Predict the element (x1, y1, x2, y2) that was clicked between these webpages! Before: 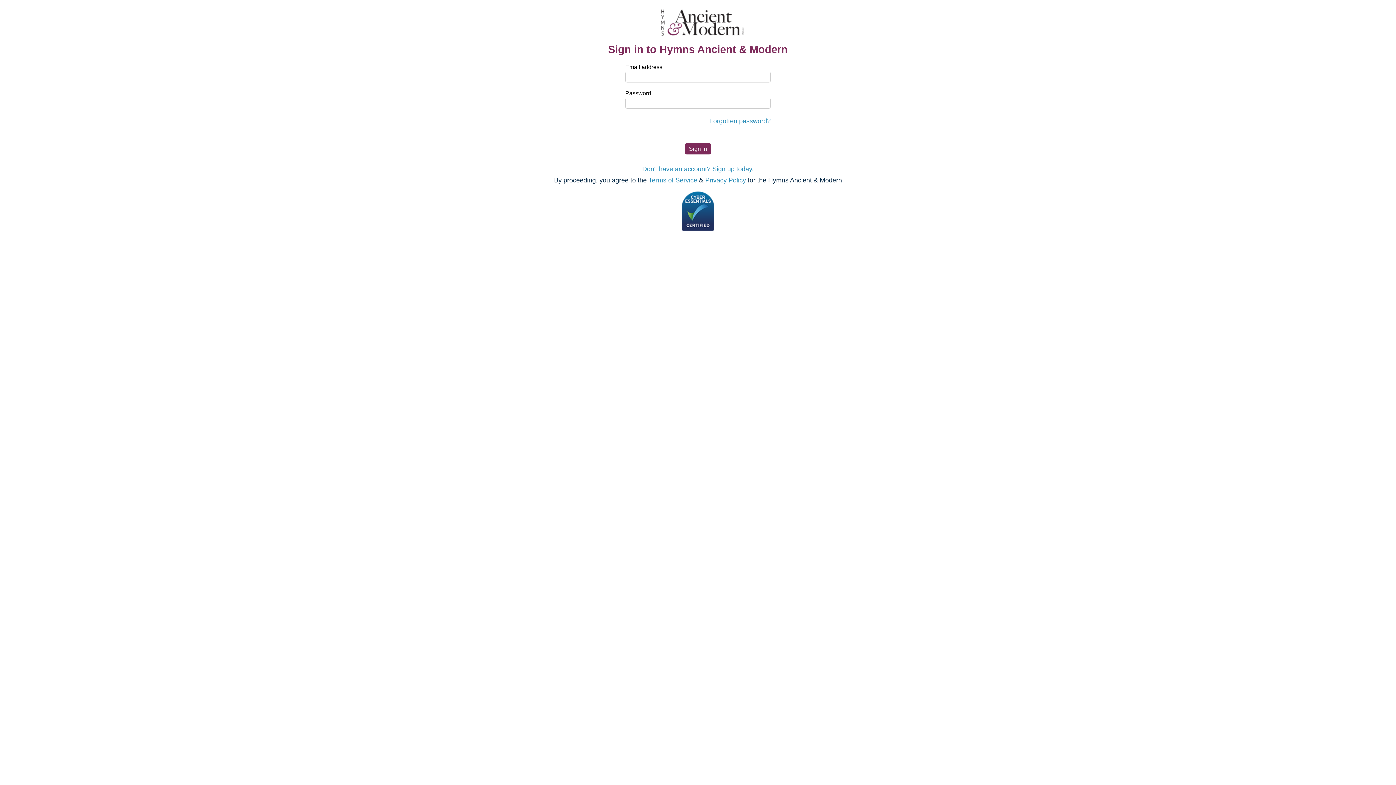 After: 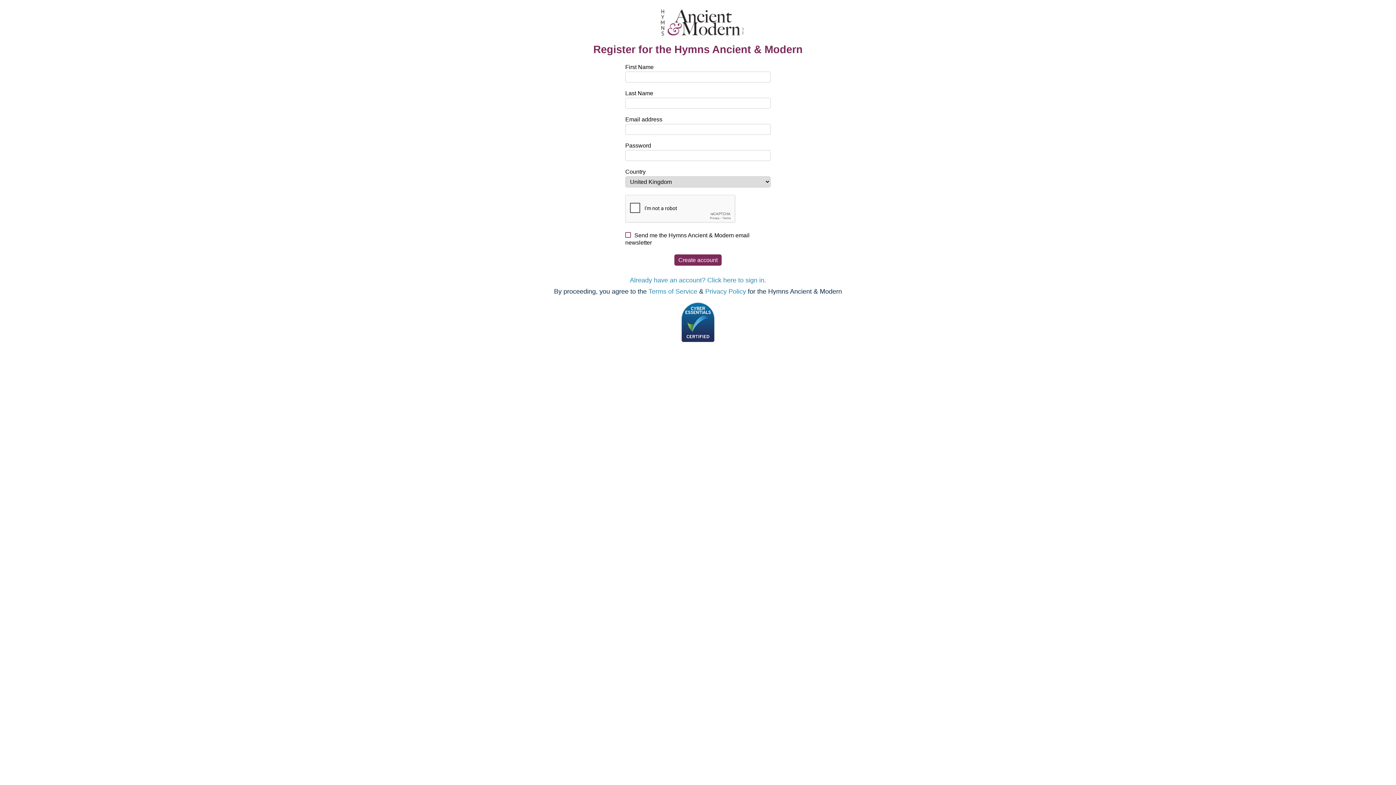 Action: label: Don't have an account? Sign up today. bbox: (642, 165, 754, 172)